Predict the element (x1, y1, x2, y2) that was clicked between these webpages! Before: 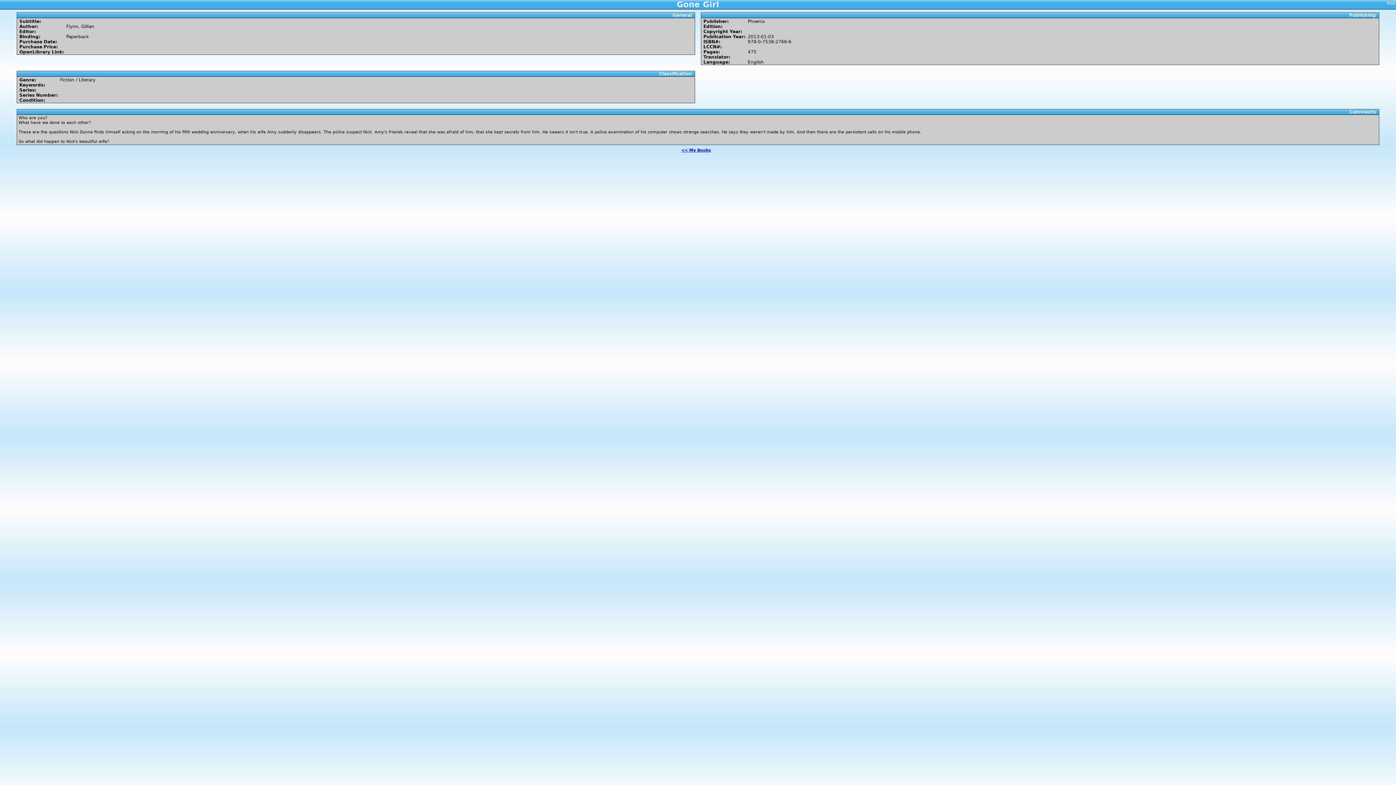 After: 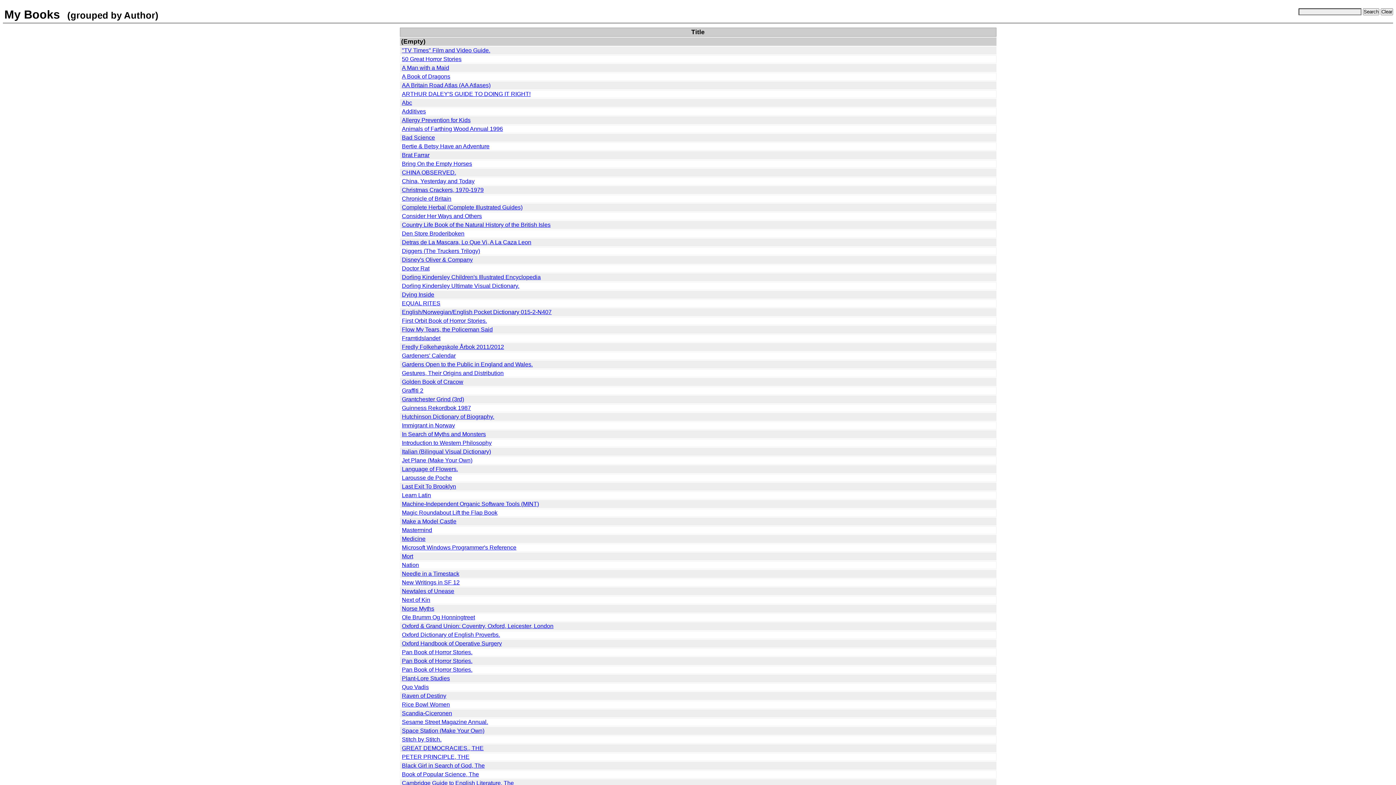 Action: label: << My Books bbox: (681, 148, 711, 152)